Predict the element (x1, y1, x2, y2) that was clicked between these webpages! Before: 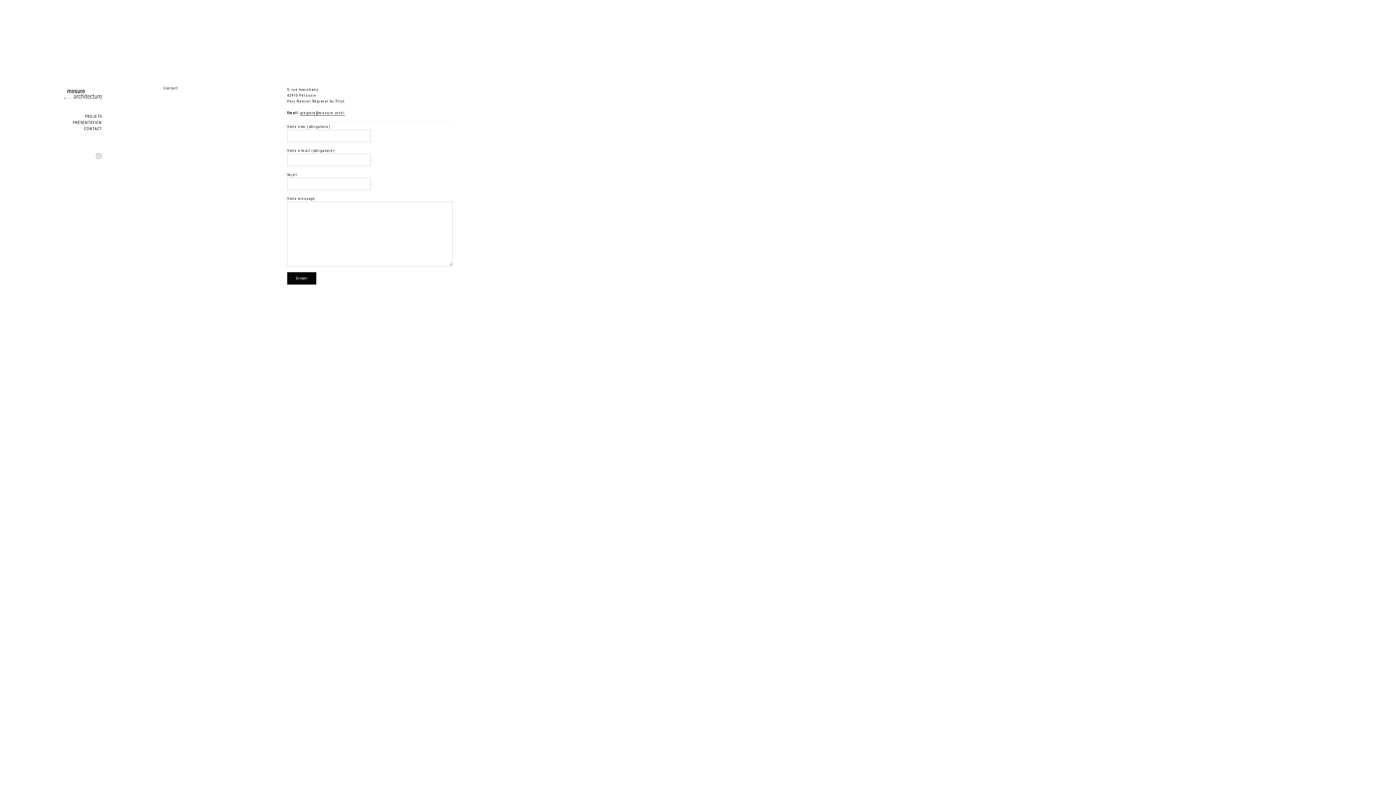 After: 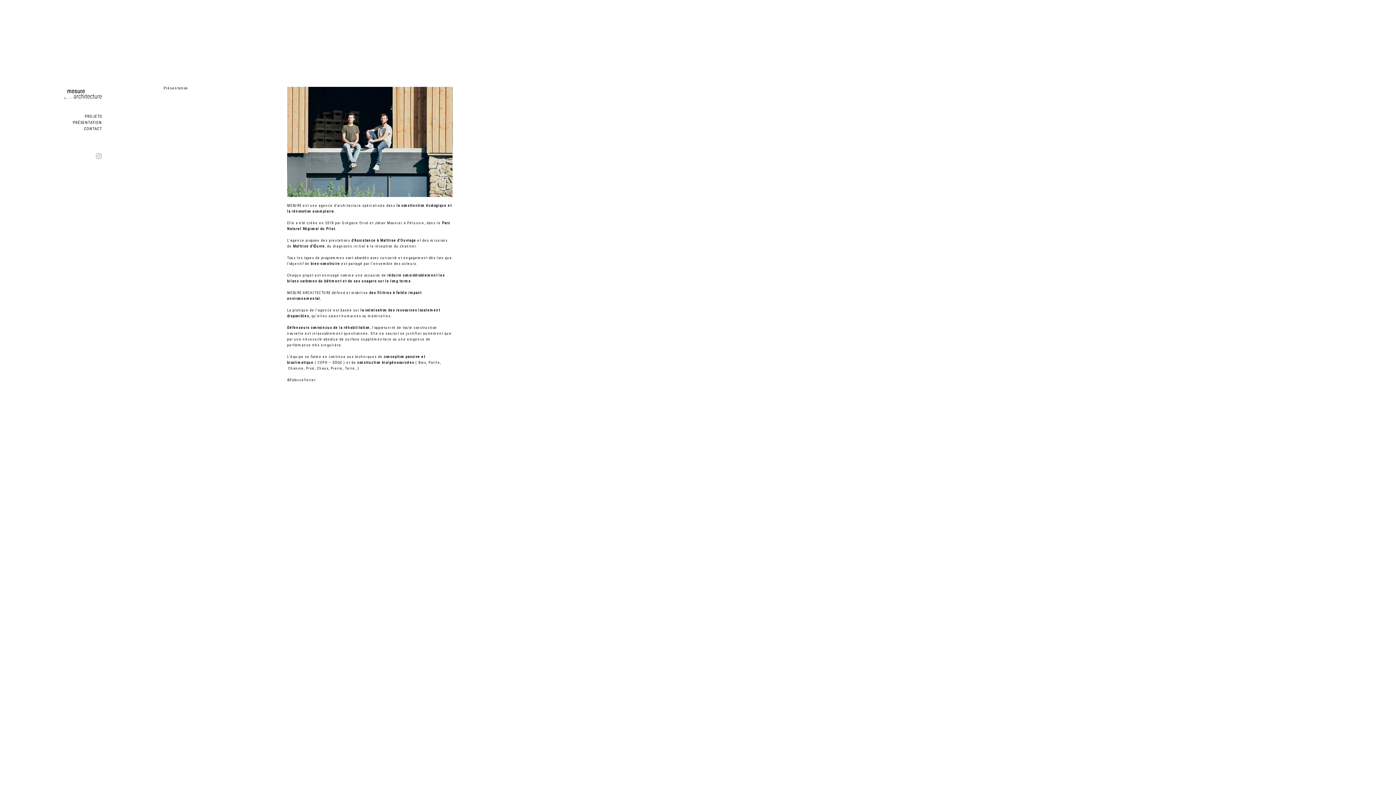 Action: label: PRÉSENTATION bbox: (72, 120, 101, 125)